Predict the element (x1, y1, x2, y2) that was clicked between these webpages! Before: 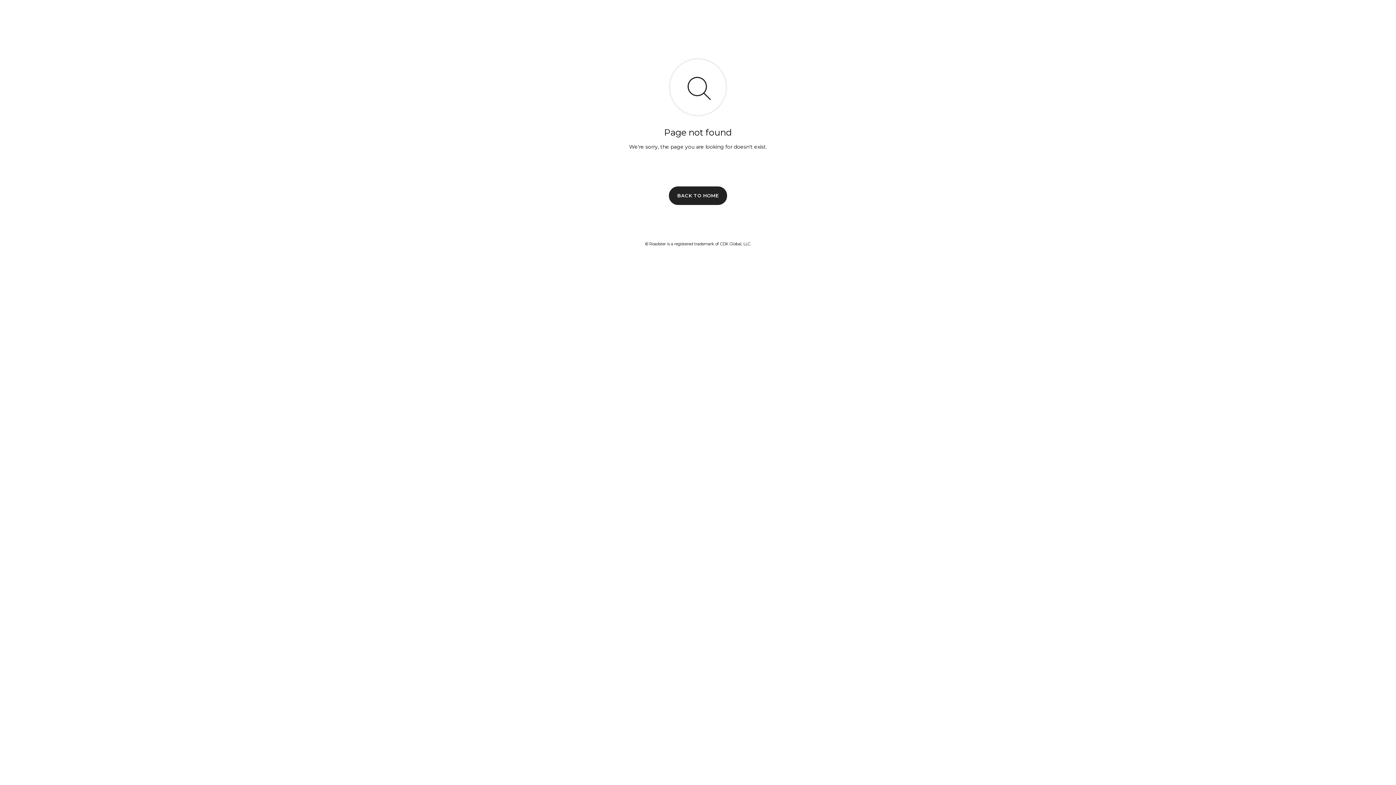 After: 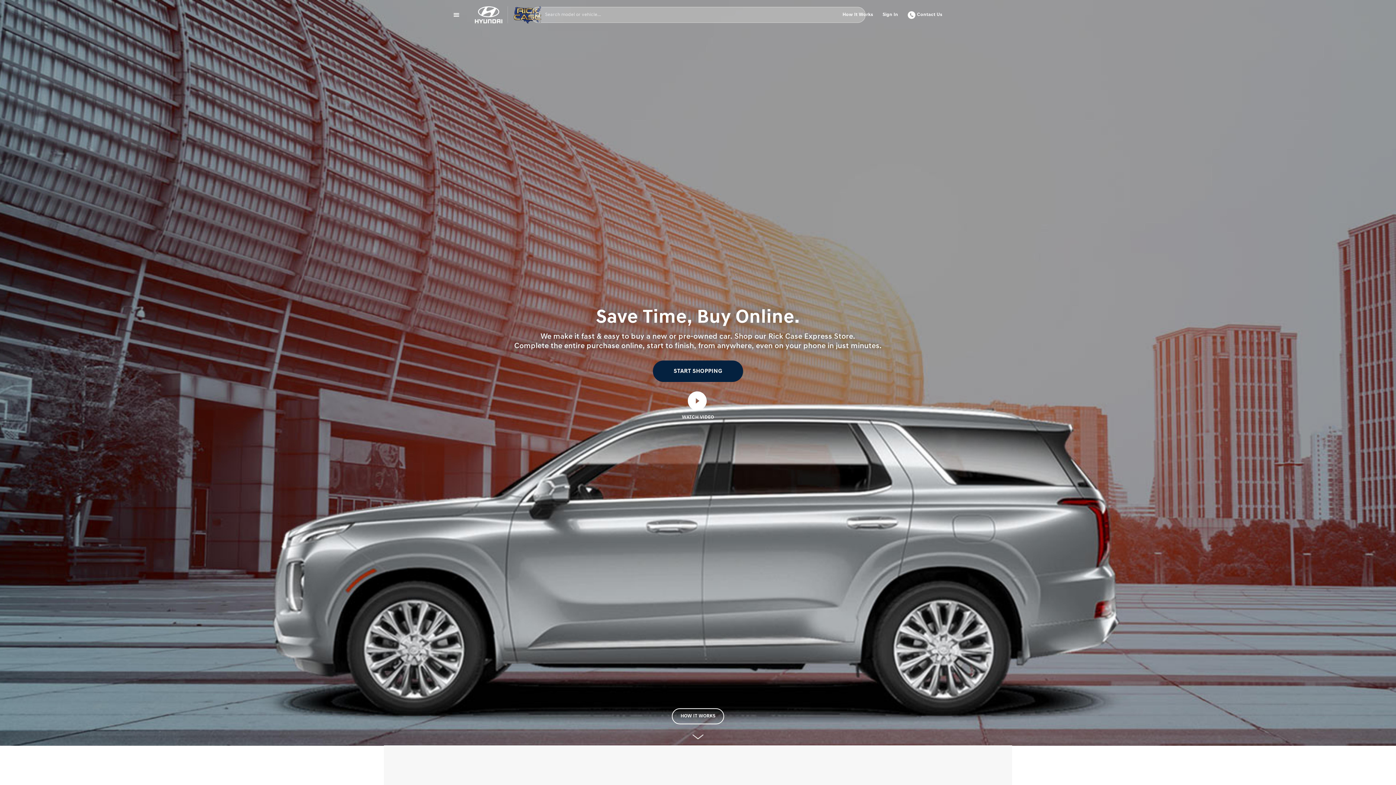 Action: bbox: (669, 186, 727, 204) label: BACK TO HOME